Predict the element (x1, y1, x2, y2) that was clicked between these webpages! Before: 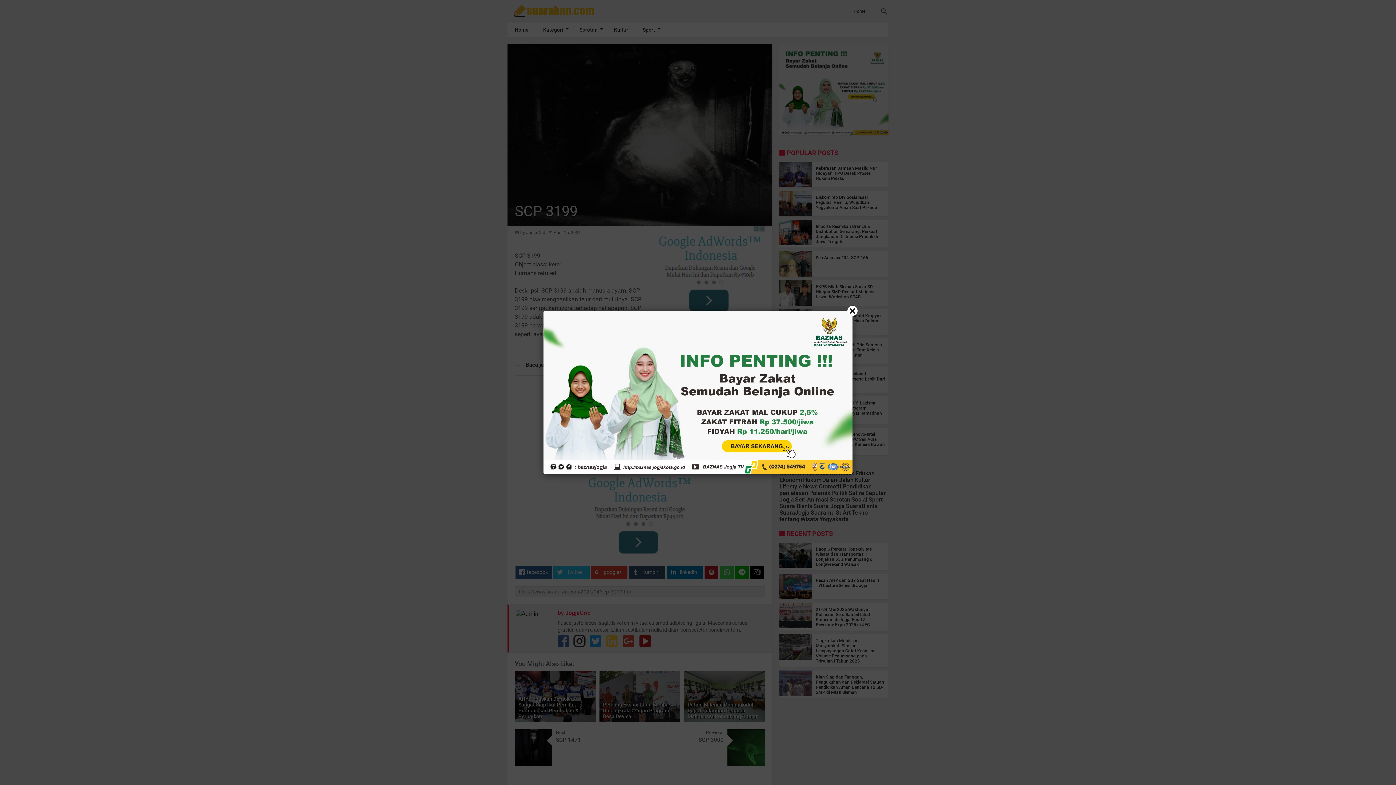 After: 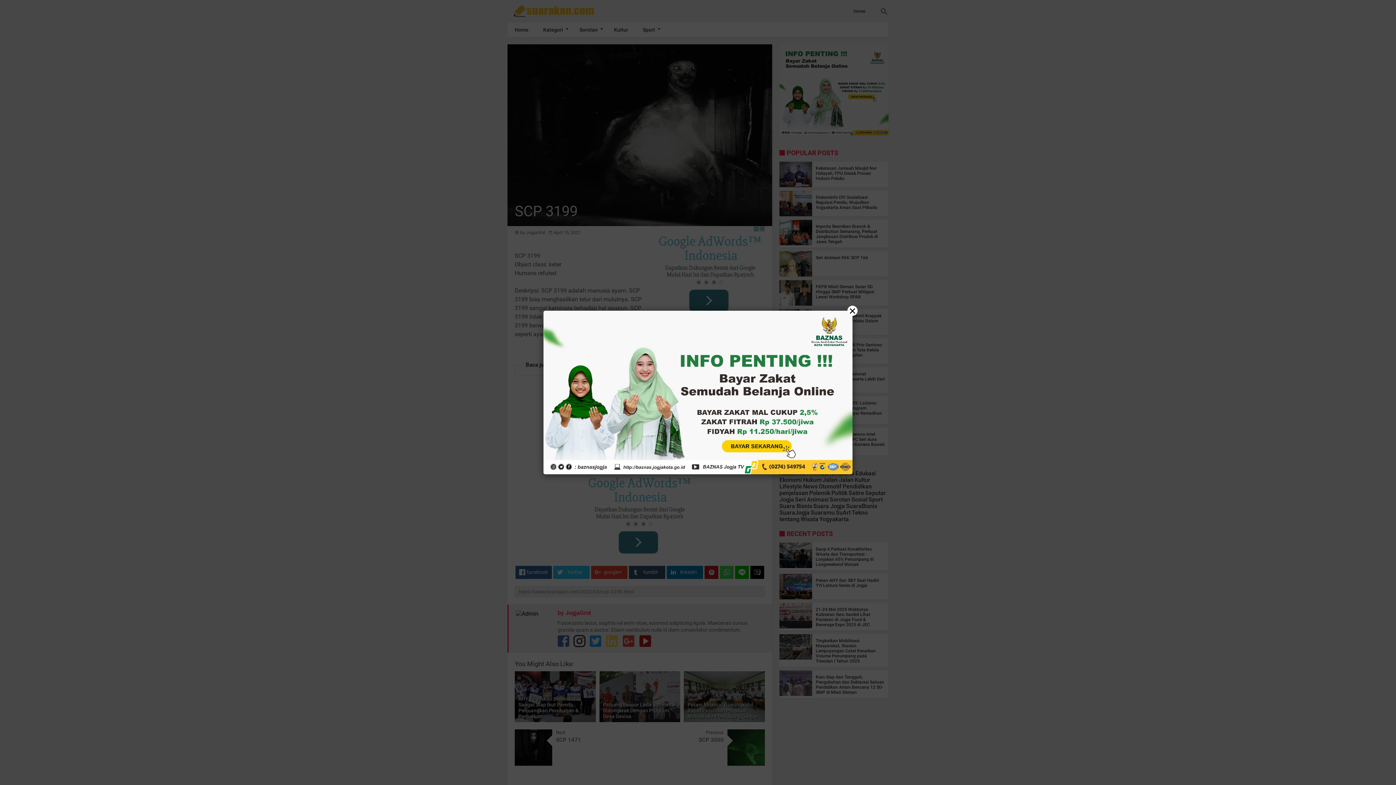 Action: bbox: (543, 310, 852, 474)